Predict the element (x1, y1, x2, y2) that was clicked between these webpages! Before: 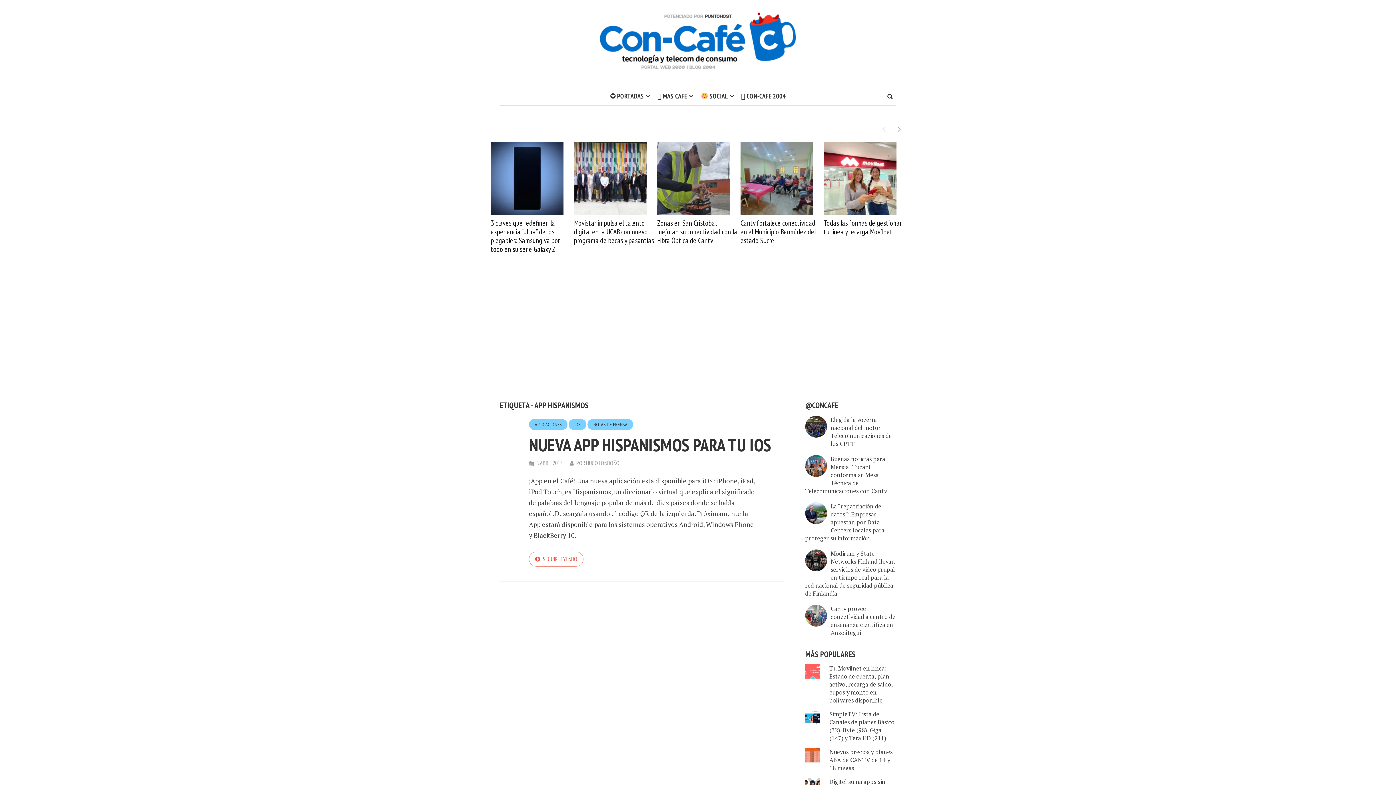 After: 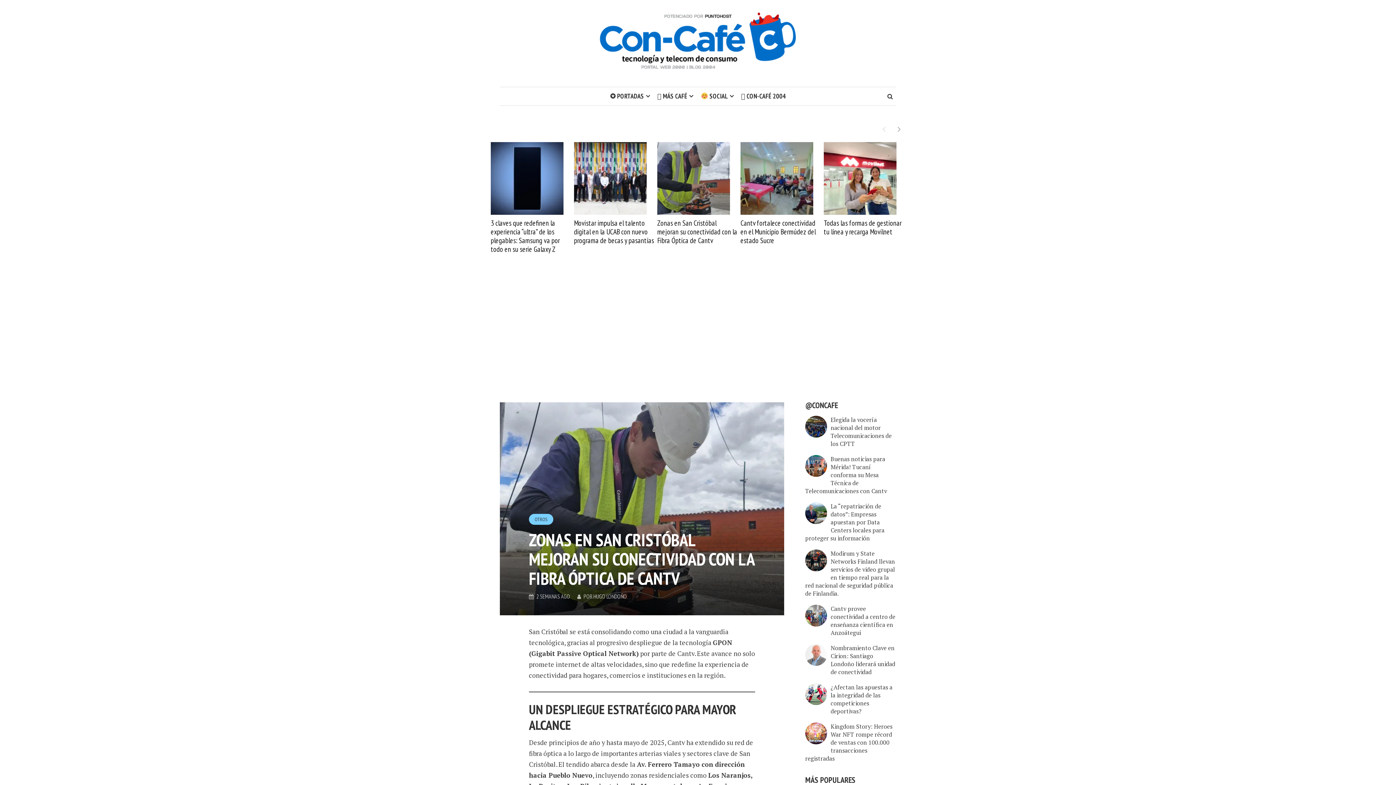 Action: bbox: (657, 173, 730, 182)